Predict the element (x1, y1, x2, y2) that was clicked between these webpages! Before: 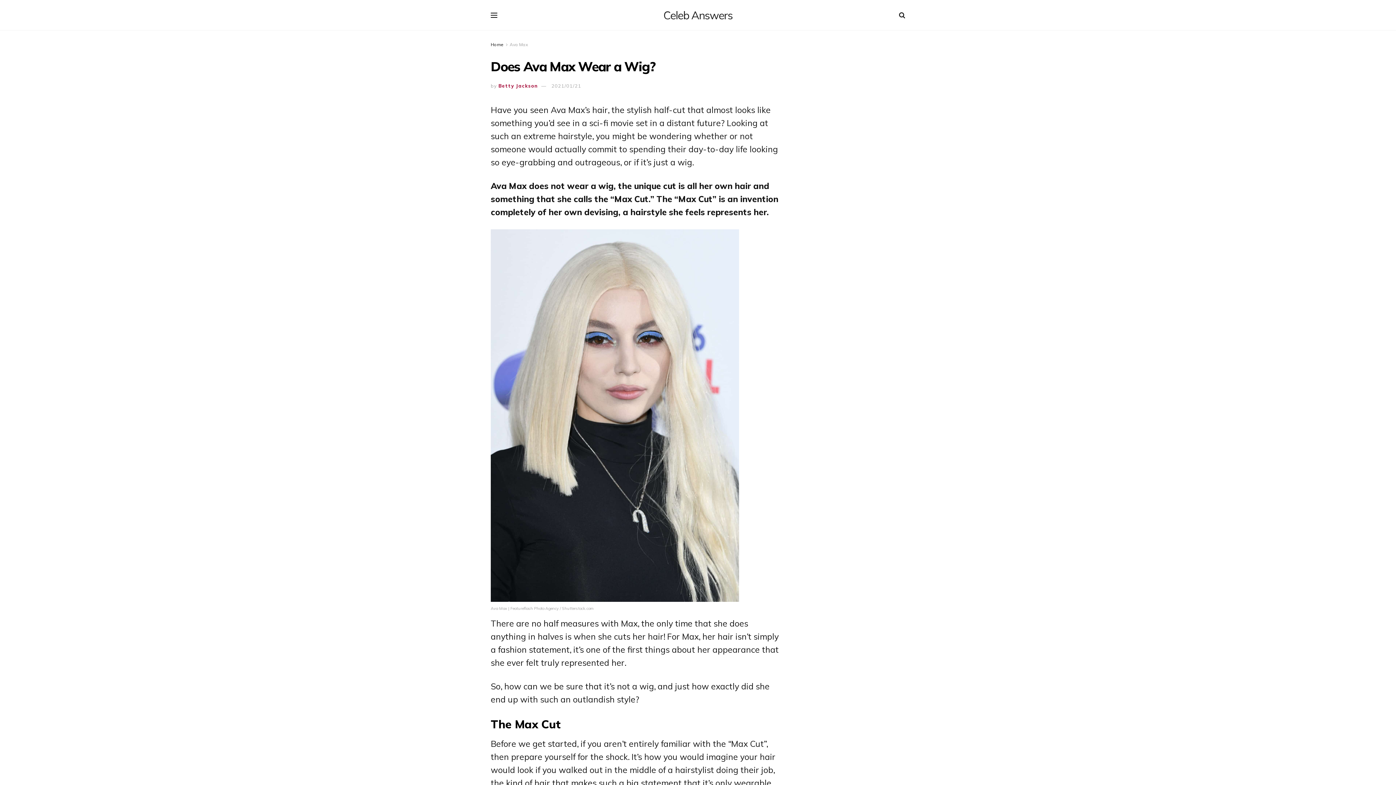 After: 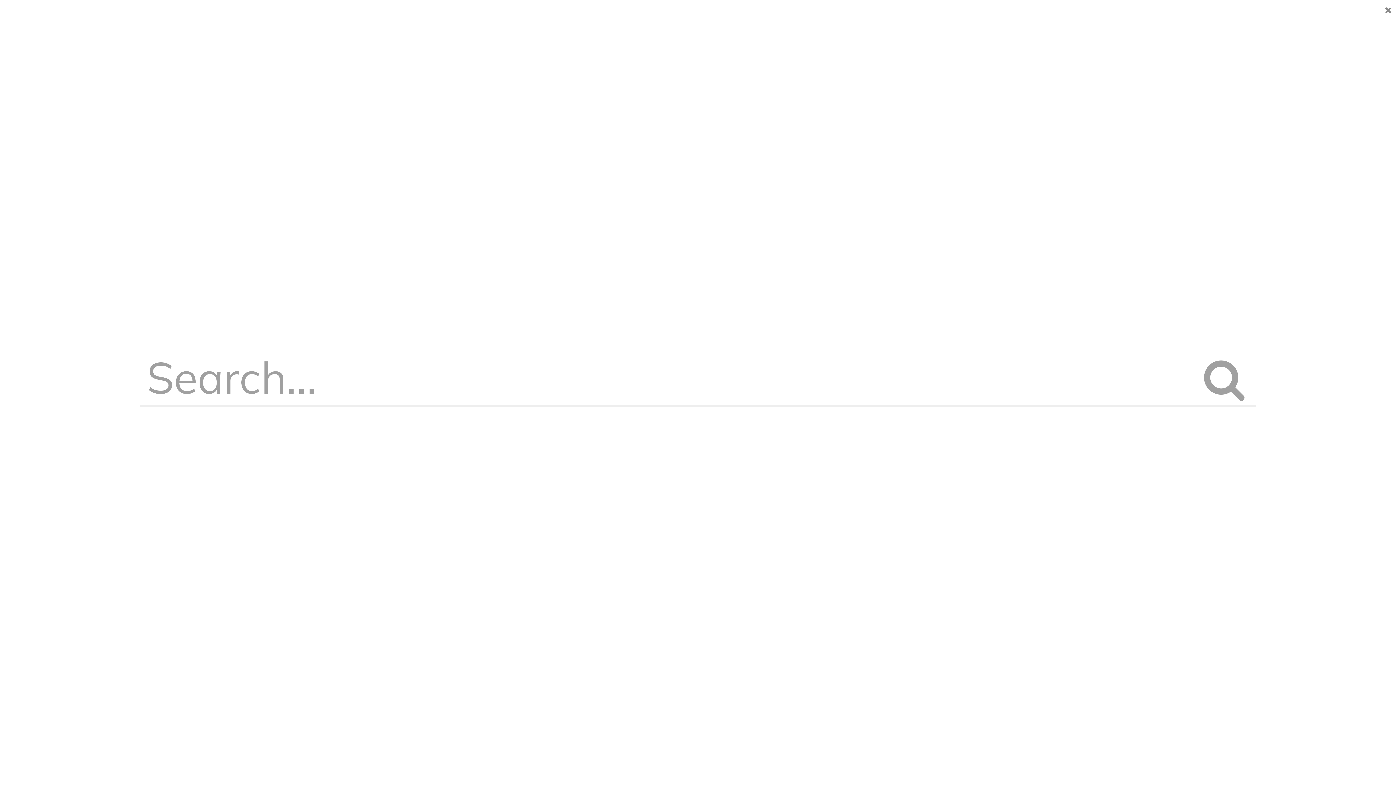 Action: bbox: (899, 6, 905, 24)